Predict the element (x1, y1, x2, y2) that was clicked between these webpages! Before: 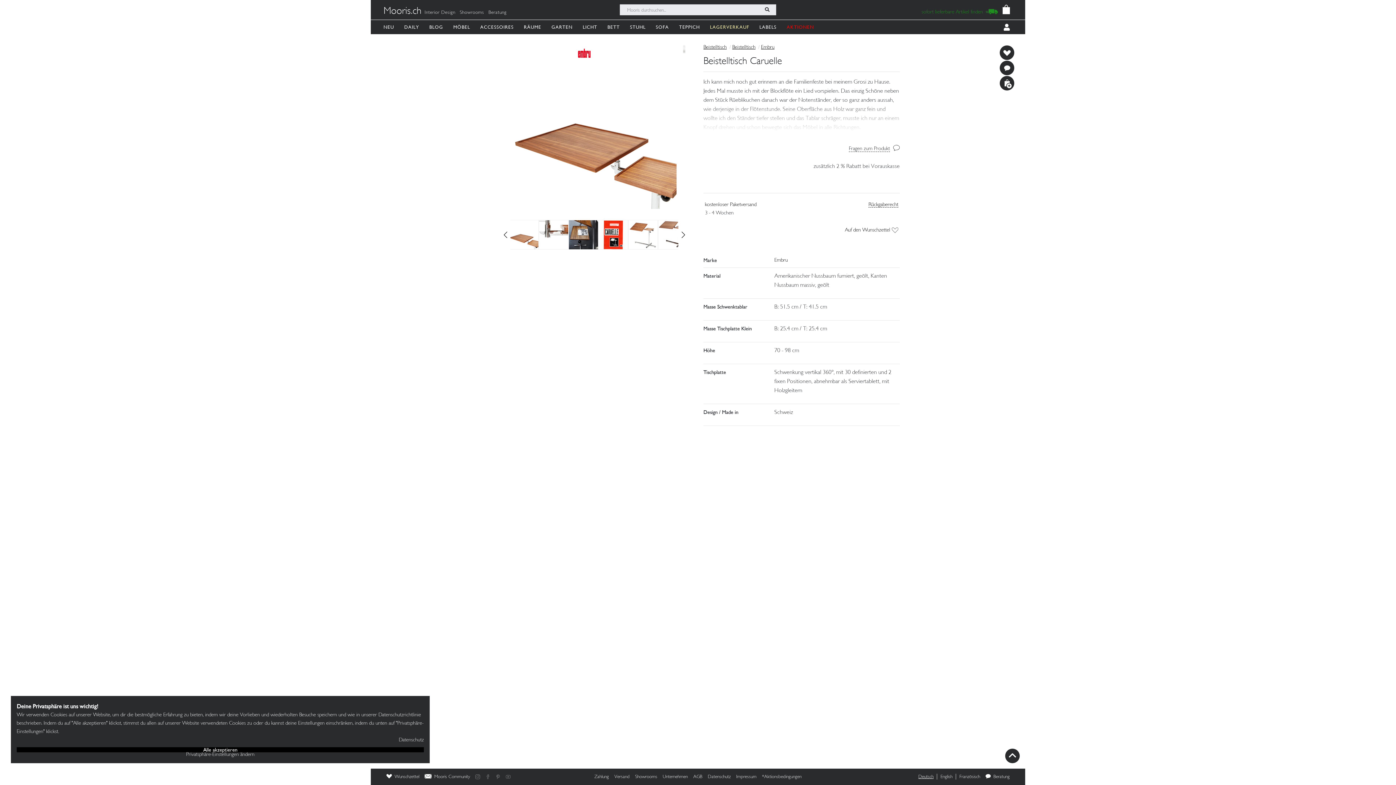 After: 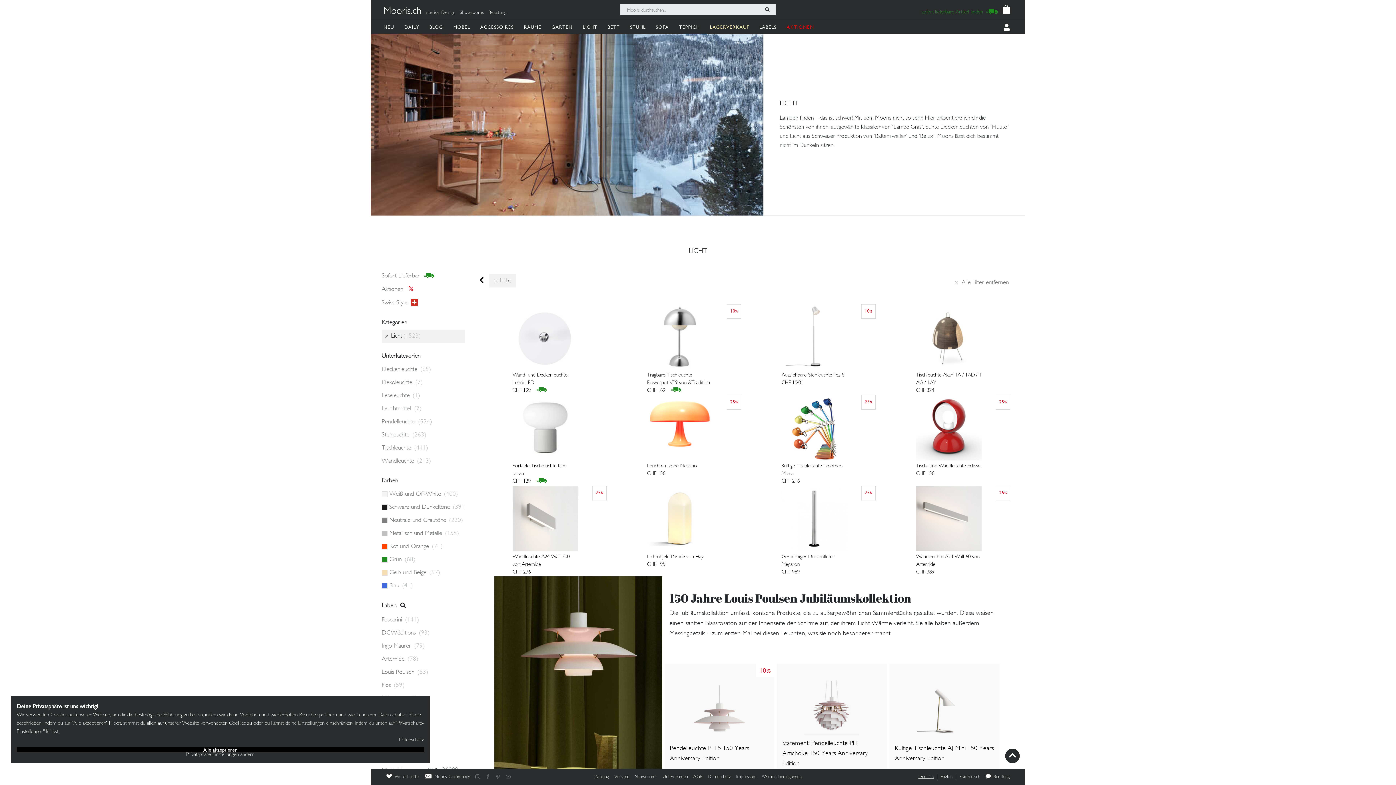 Action: bbox: (582, 19, 600, 34) label: LICHT